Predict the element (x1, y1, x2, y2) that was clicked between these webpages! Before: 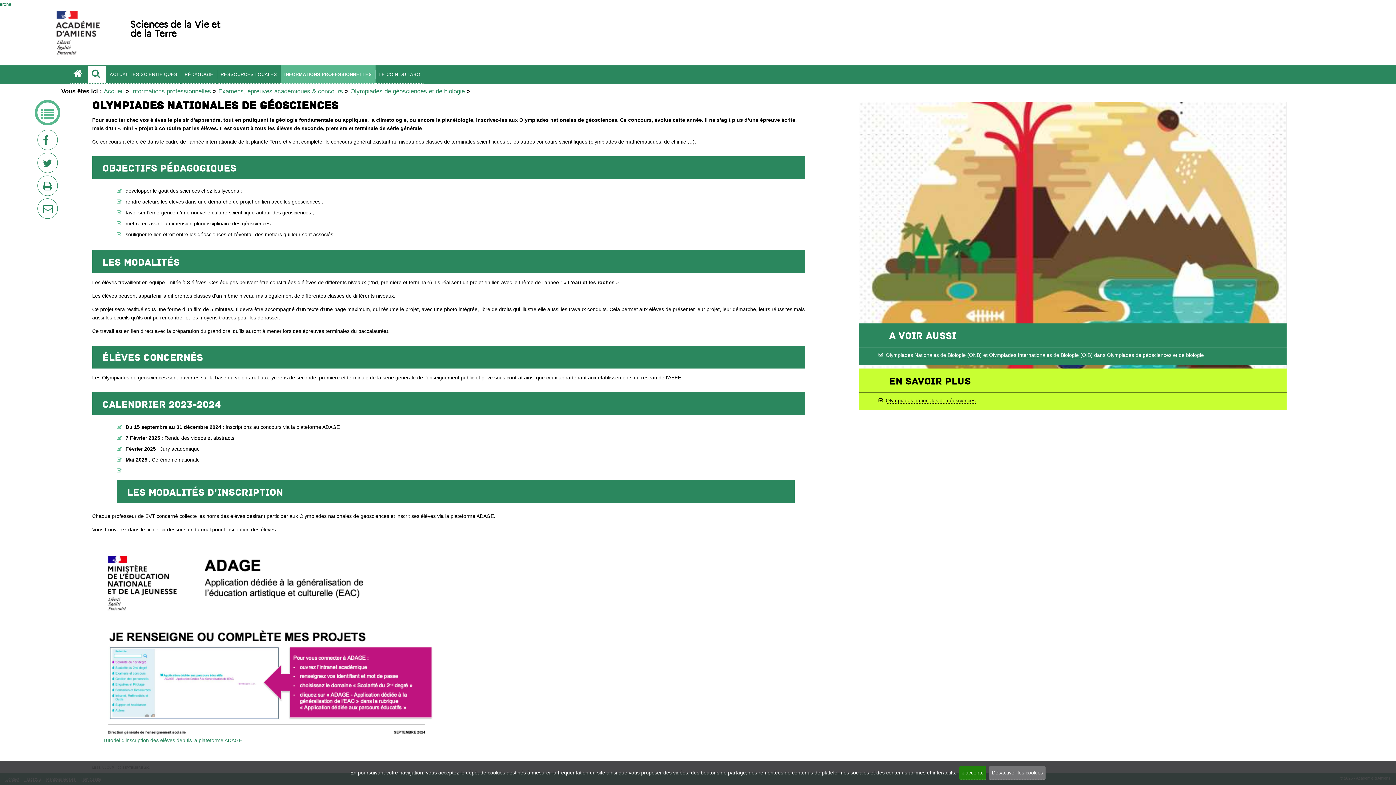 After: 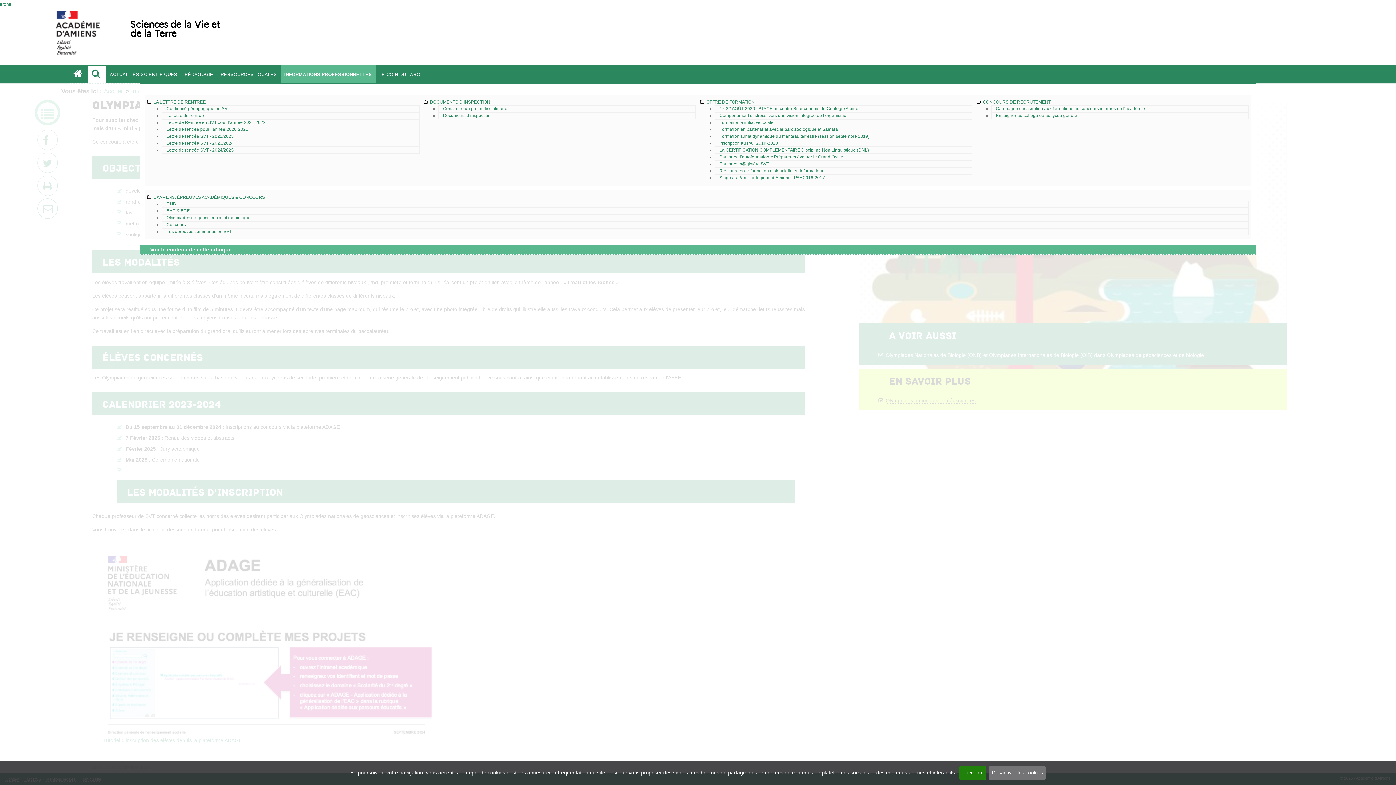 Action: label: INFORMATIONS PROFESSIONNELLES bbox: (280, 65, 375, 83)